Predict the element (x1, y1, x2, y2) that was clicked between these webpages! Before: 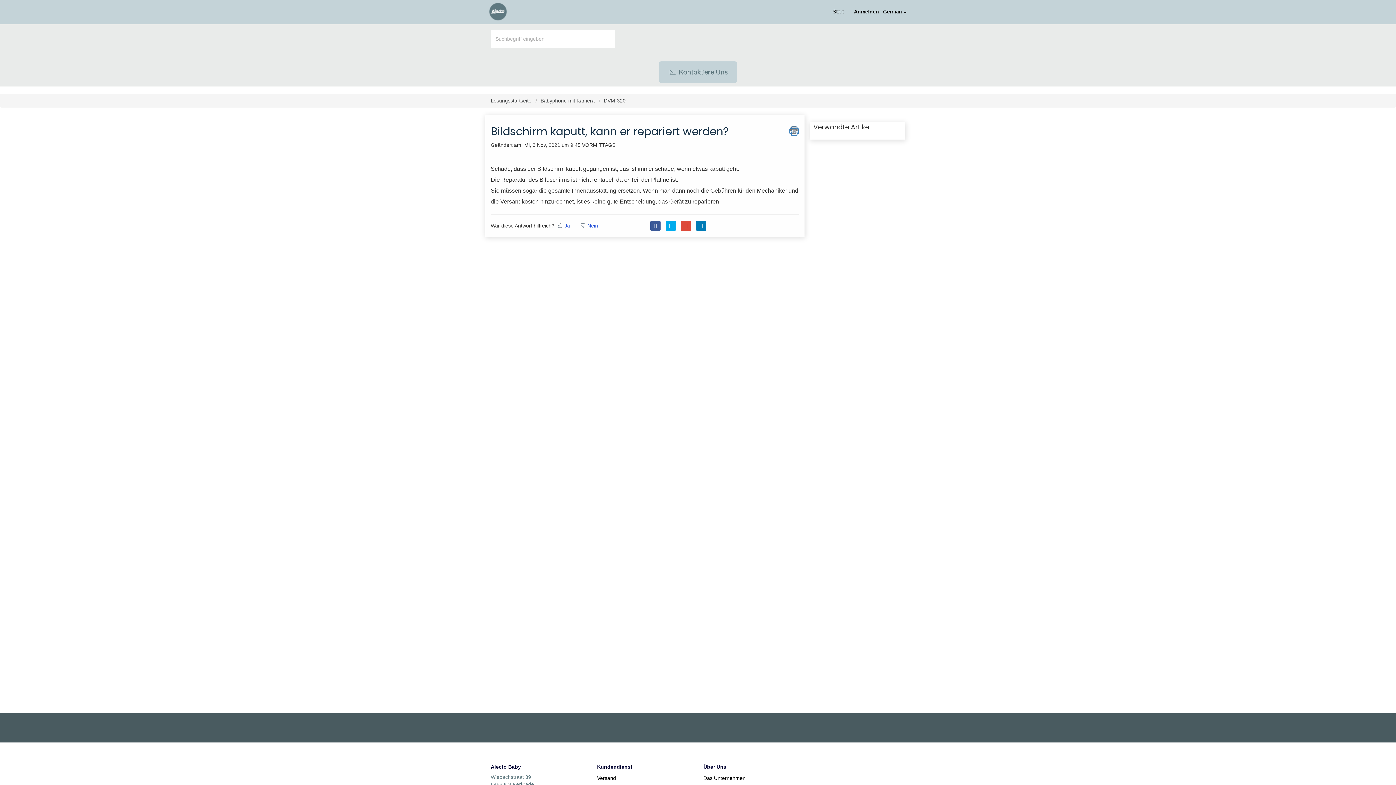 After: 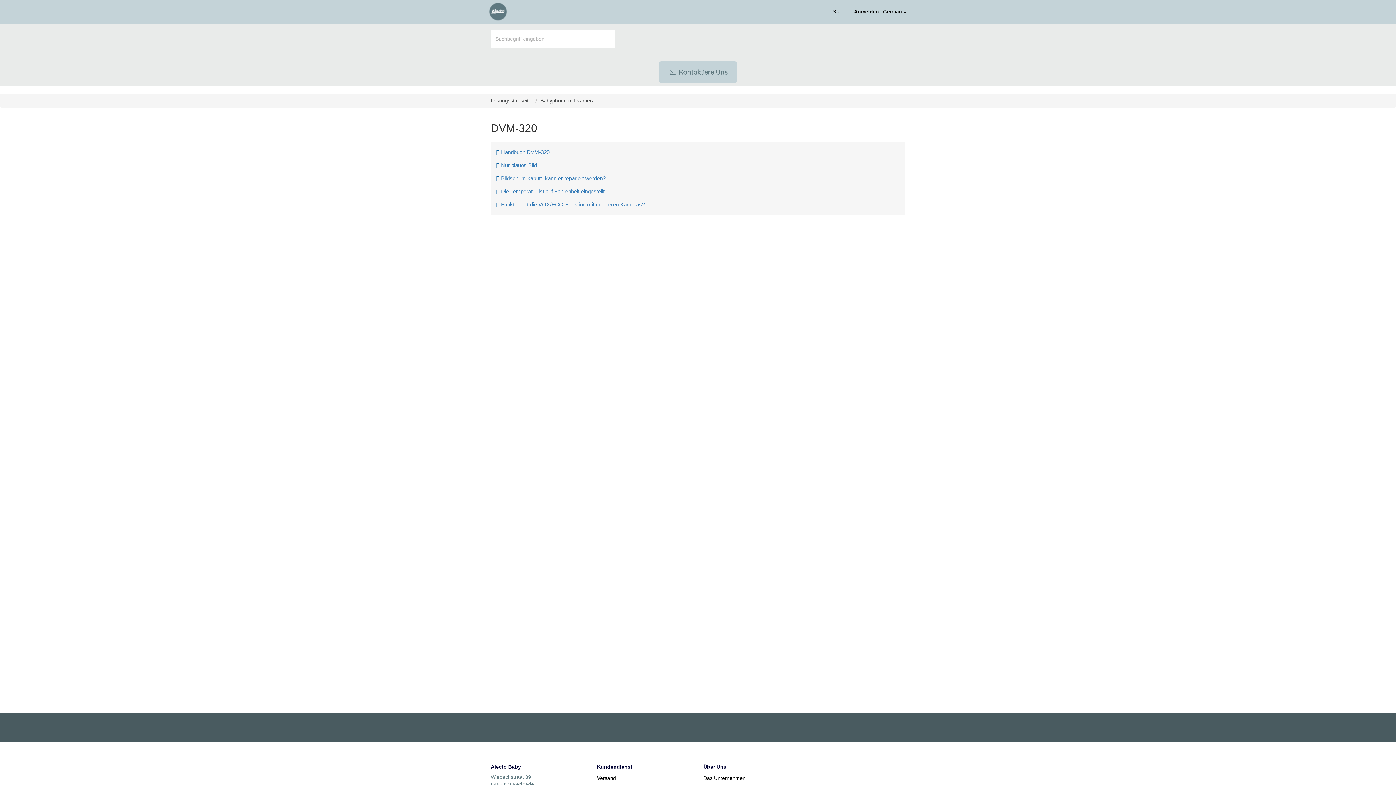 Action: label: DVM-320 bbox: (598, 97, 625, 103)